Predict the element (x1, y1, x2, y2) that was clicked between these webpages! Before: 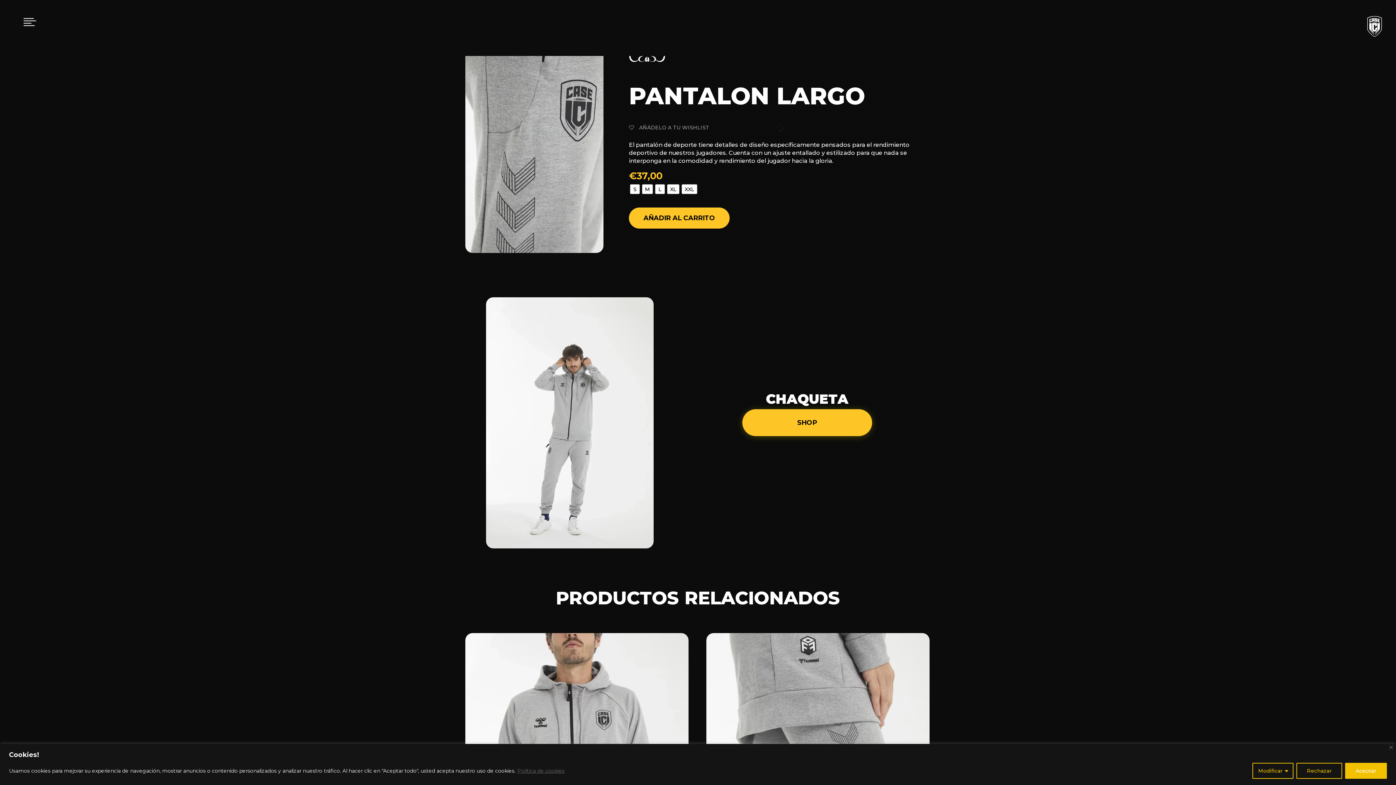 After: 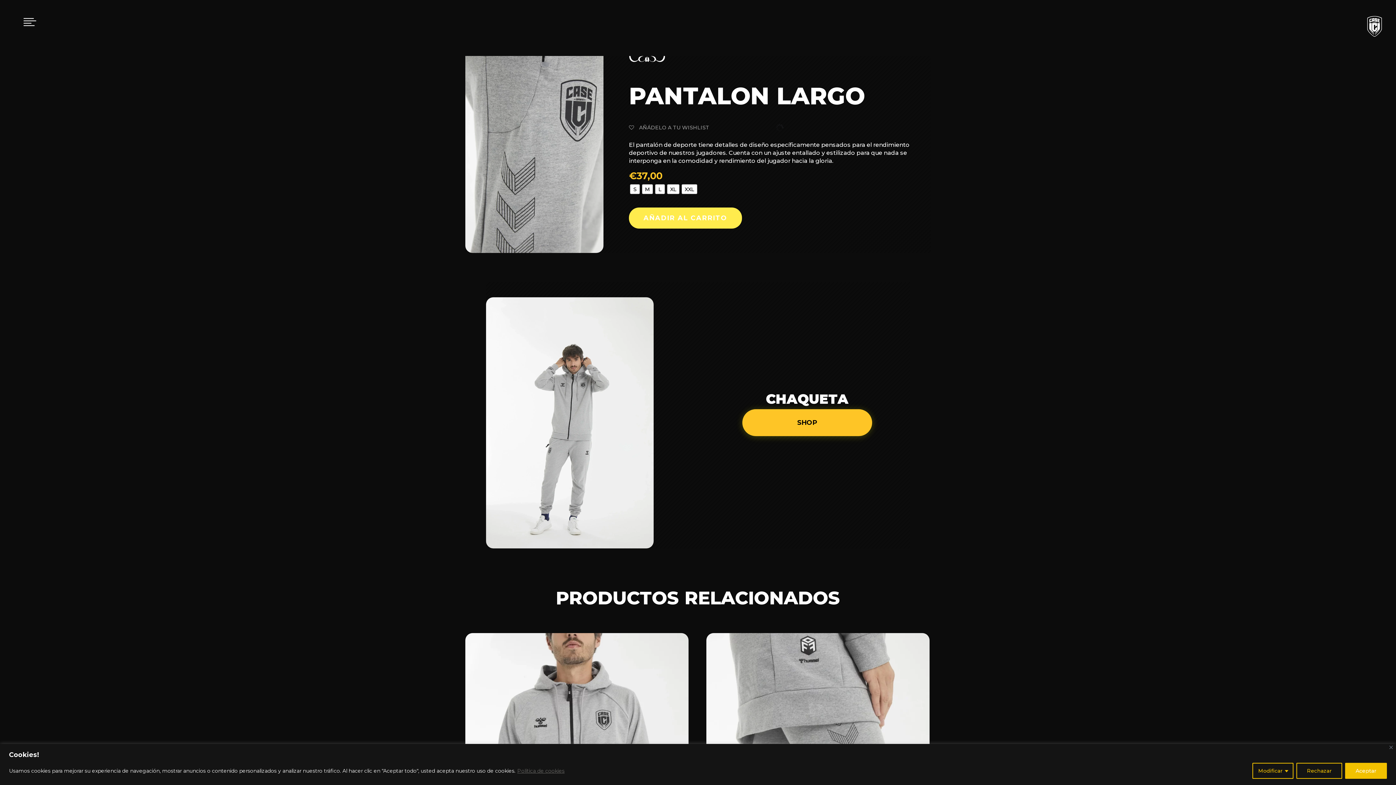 Action: bbox: (629, 207, 729, 228) label: AÑADIR AL CARRITO